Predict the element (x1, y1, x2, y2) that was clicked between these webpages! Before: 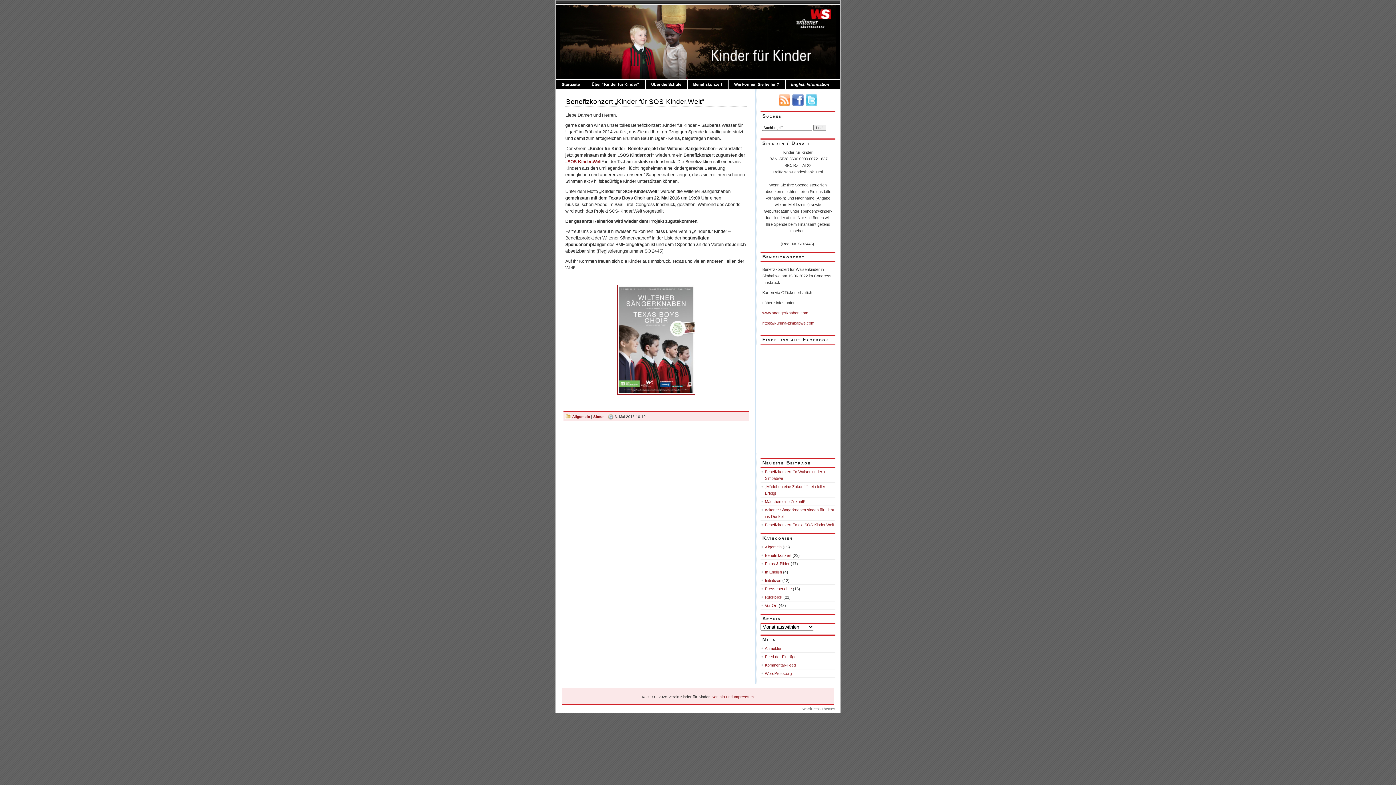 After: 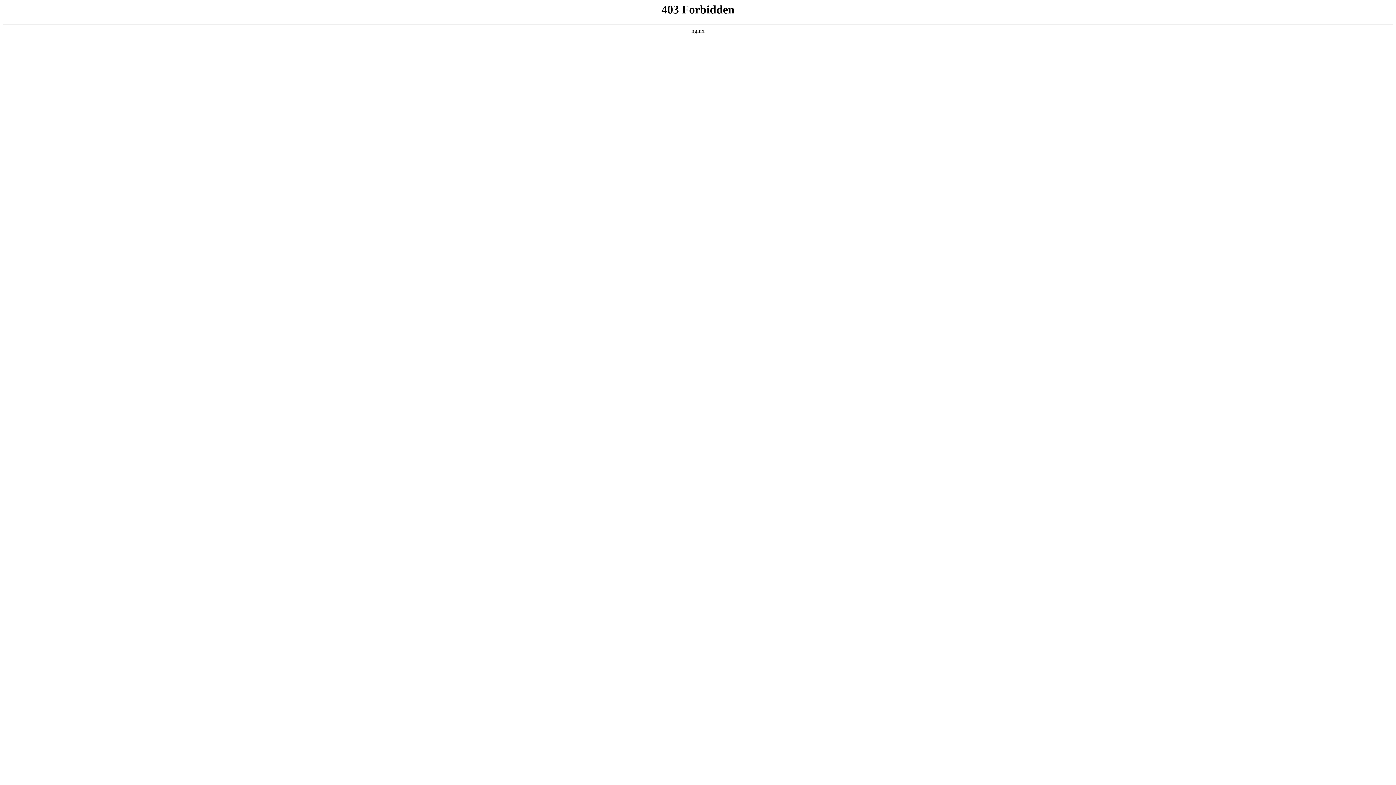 Action: label: WordPress.org bbox: (765, 671, 792, 676)